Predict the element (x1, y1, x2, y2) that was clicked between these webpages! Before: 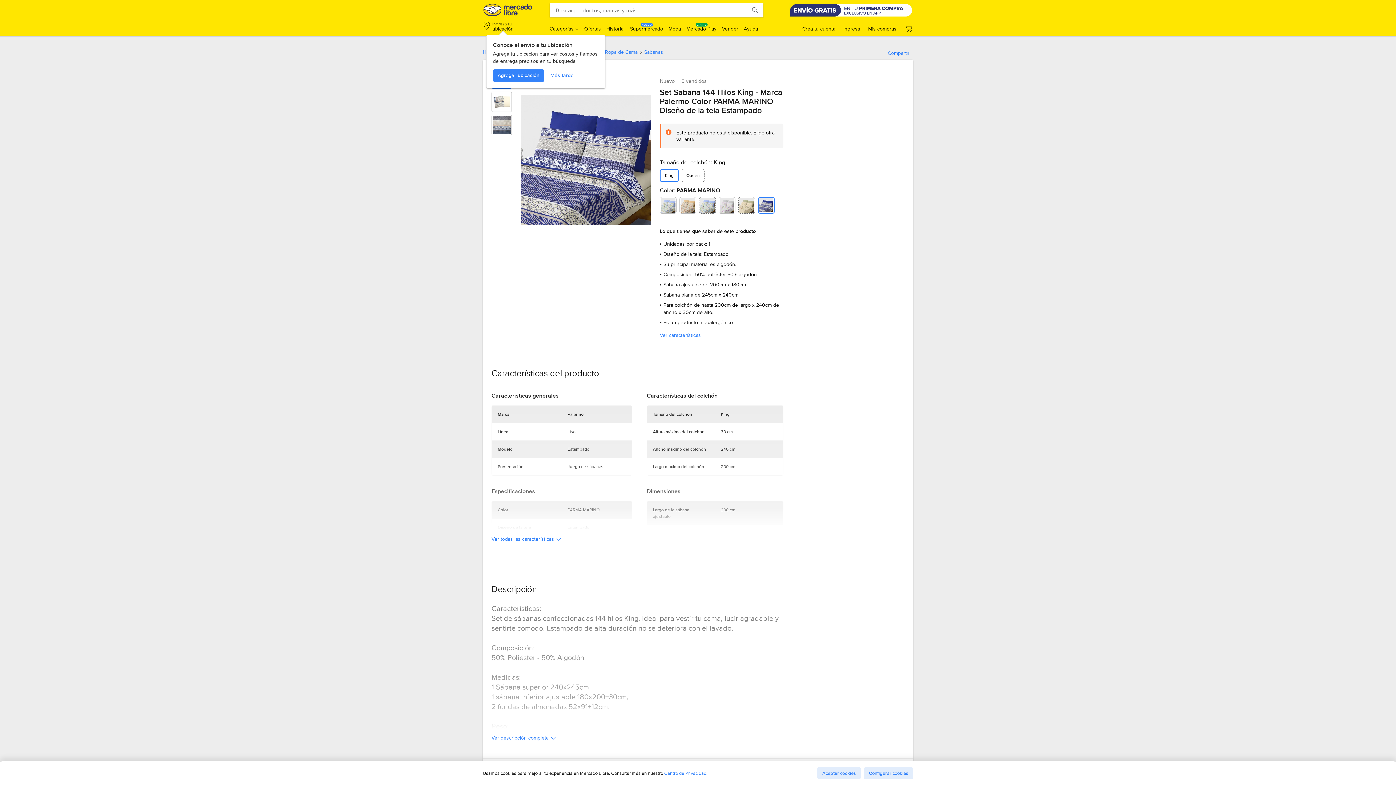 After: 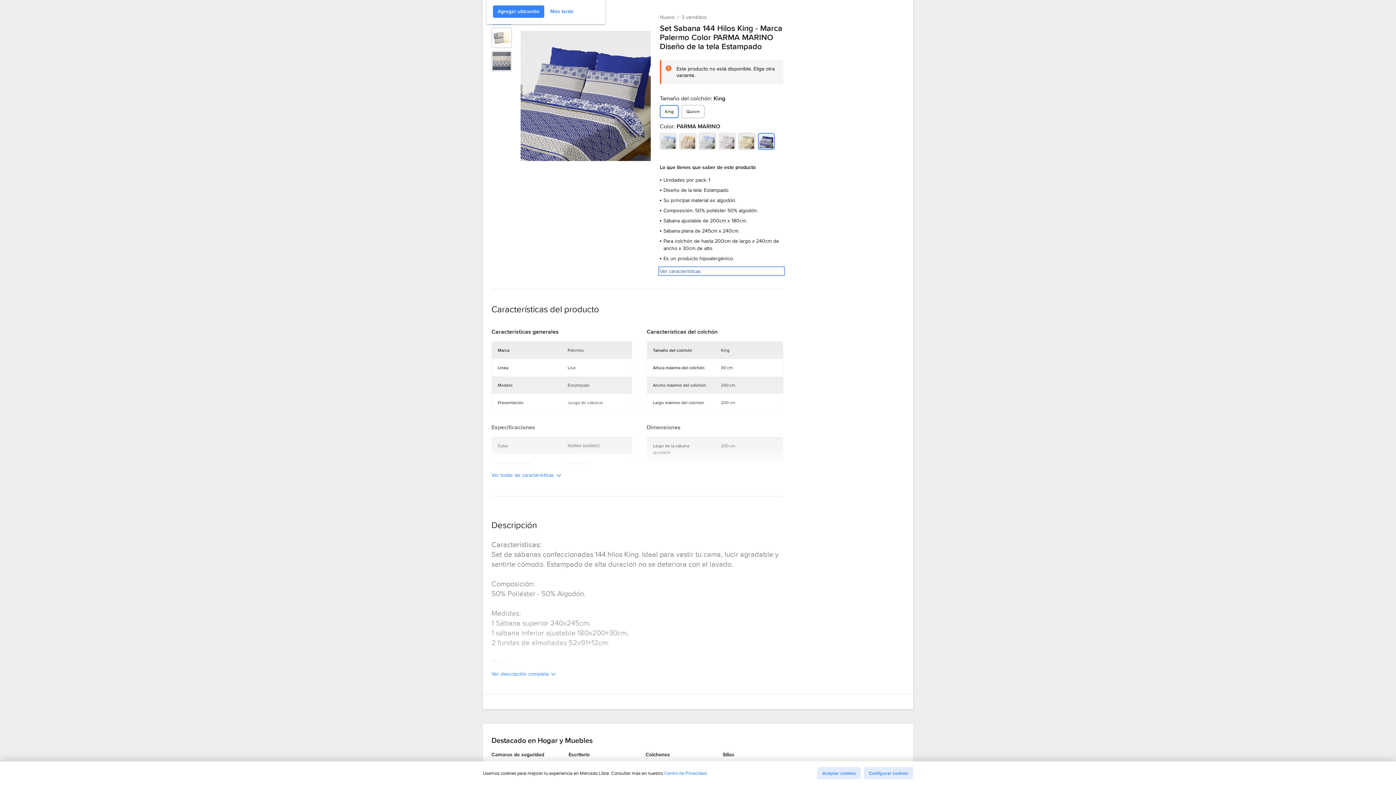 Action: label: Ver características bbox: (660, 332, 783, 338)